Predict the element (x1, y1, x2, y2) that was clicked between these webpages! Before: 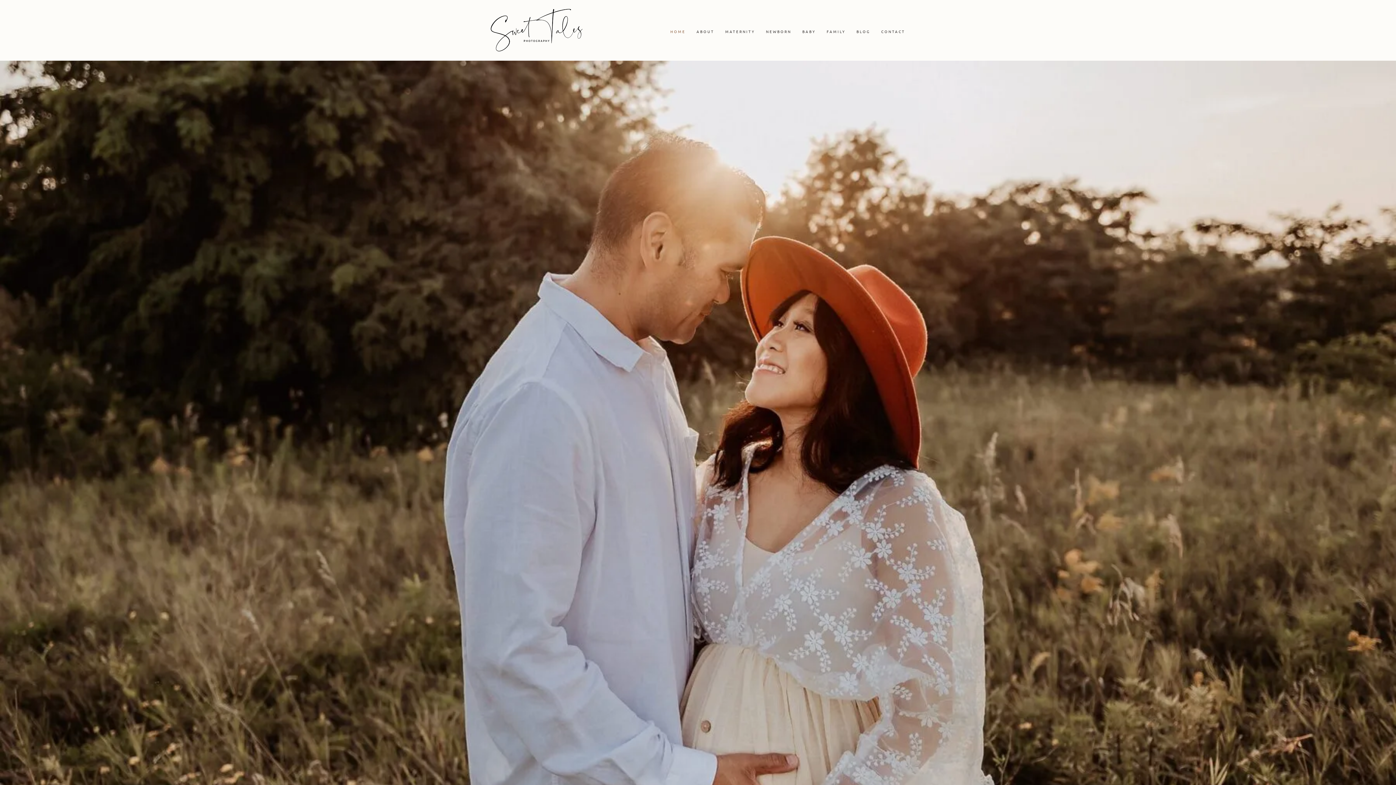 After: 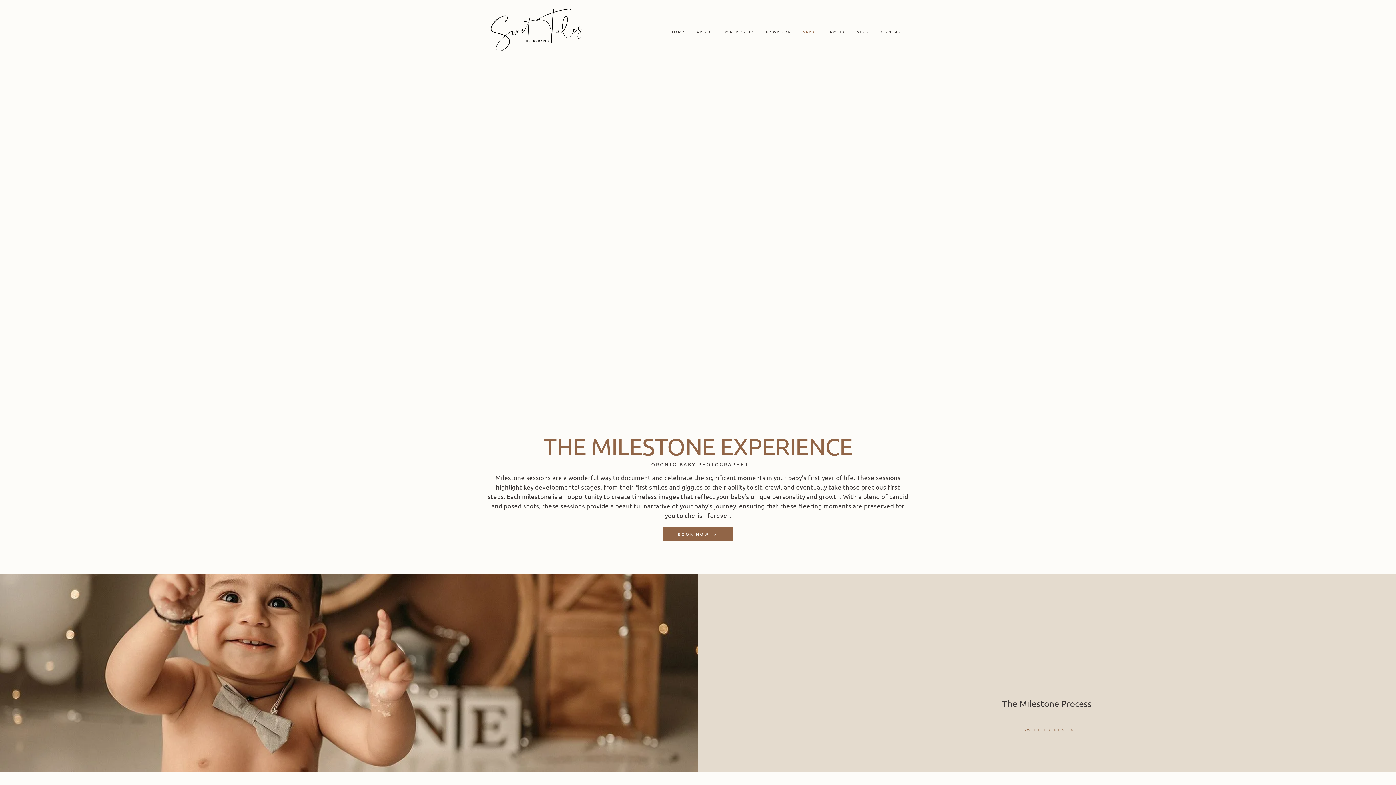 Action: bbox: (798, 25, 819, 37) label: BABY